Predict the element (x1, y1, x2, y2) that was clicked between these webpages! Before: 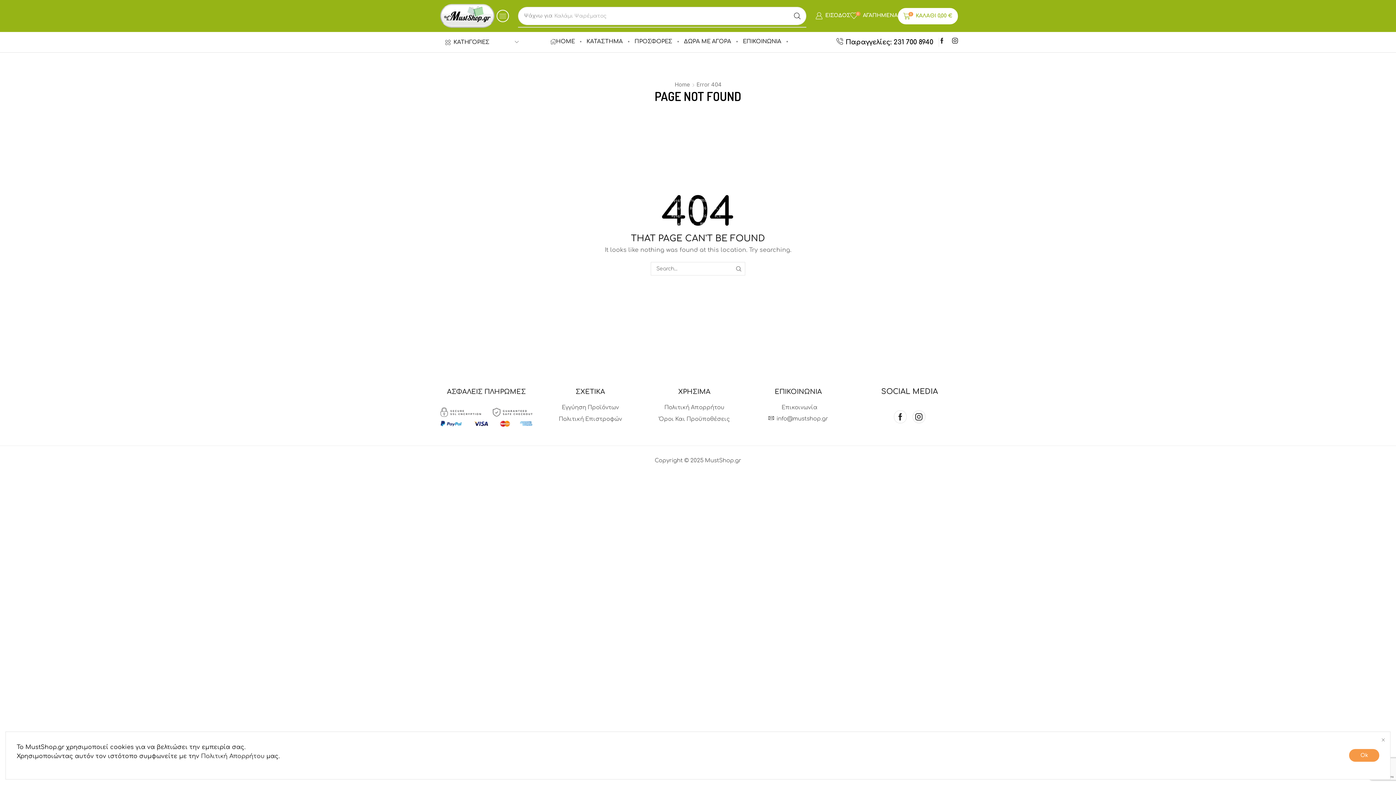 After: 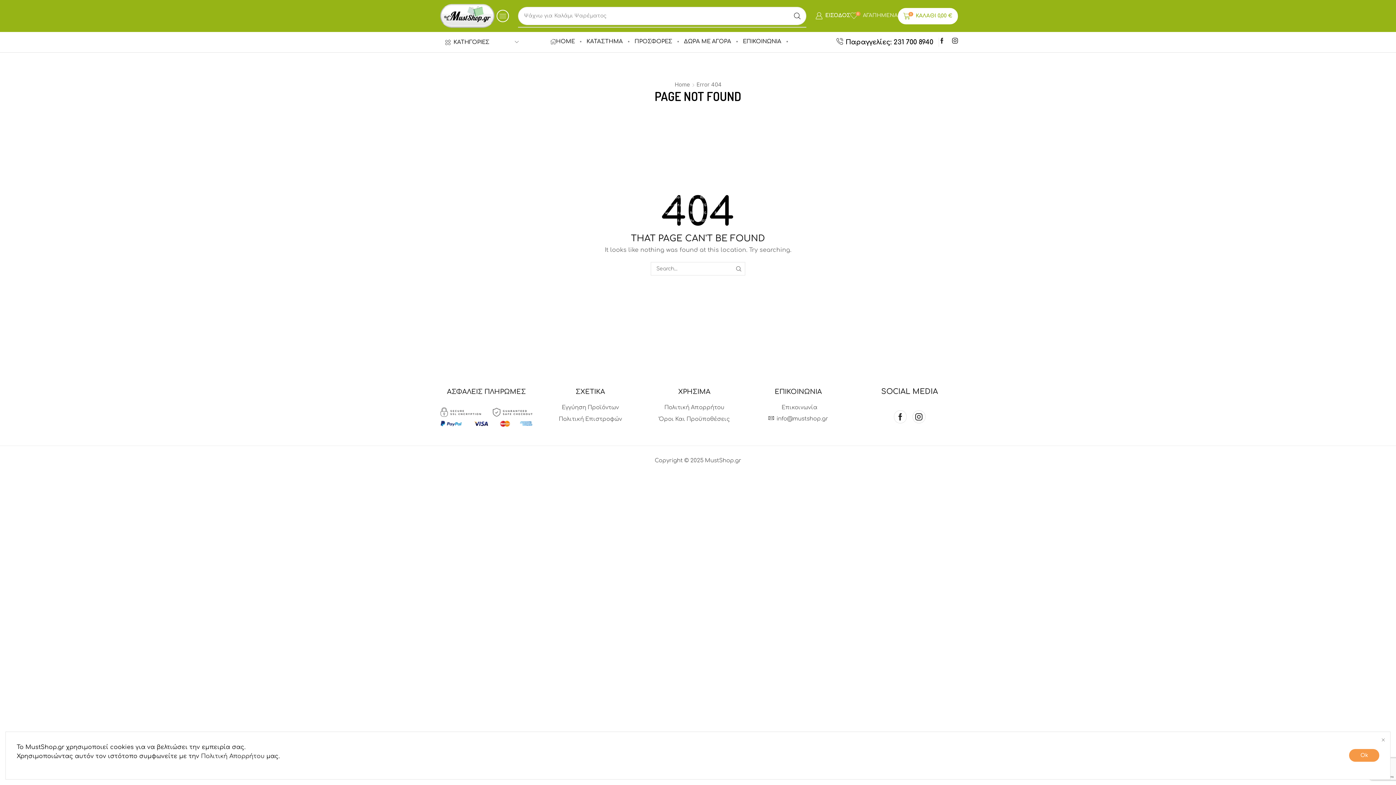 Action: bbox: (850, 12, 898, 19) label: Αγαπημένα